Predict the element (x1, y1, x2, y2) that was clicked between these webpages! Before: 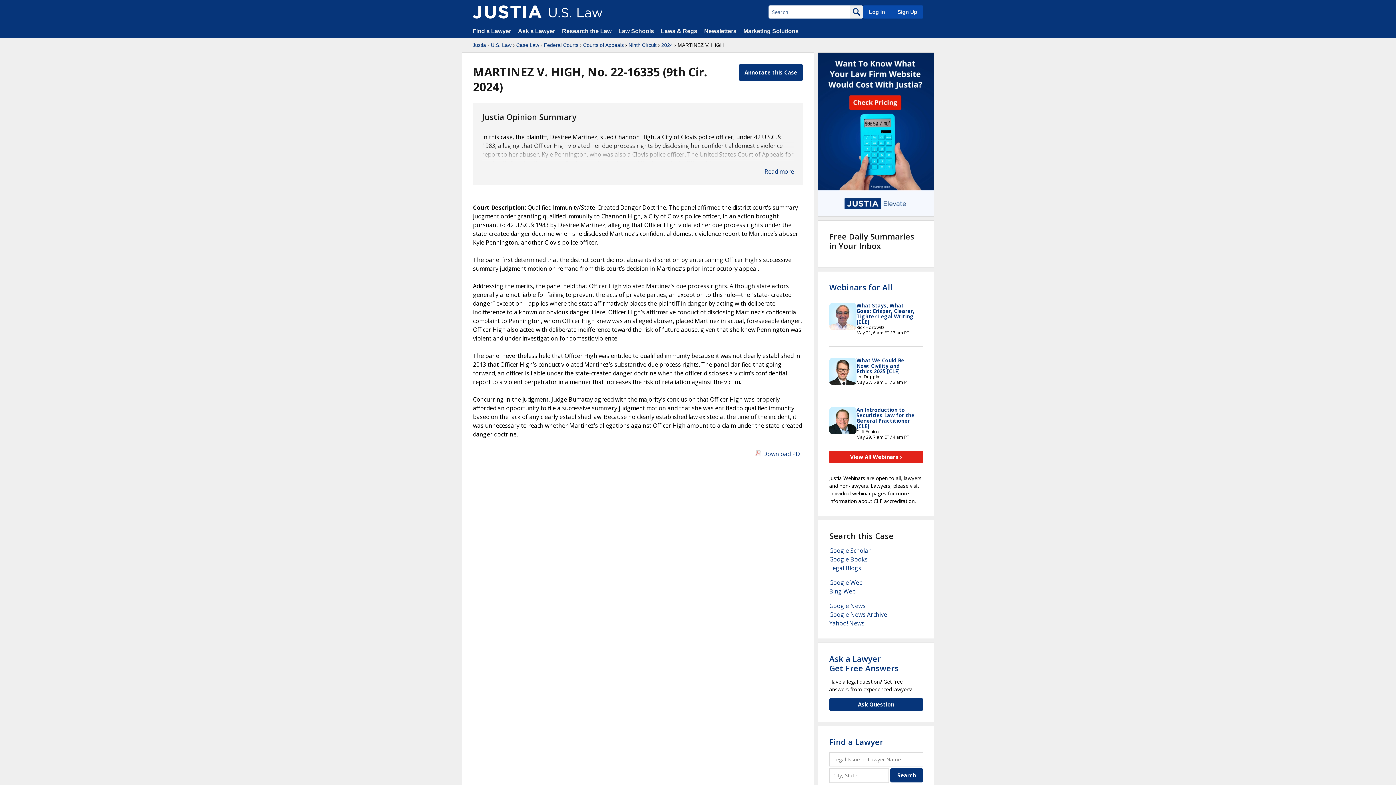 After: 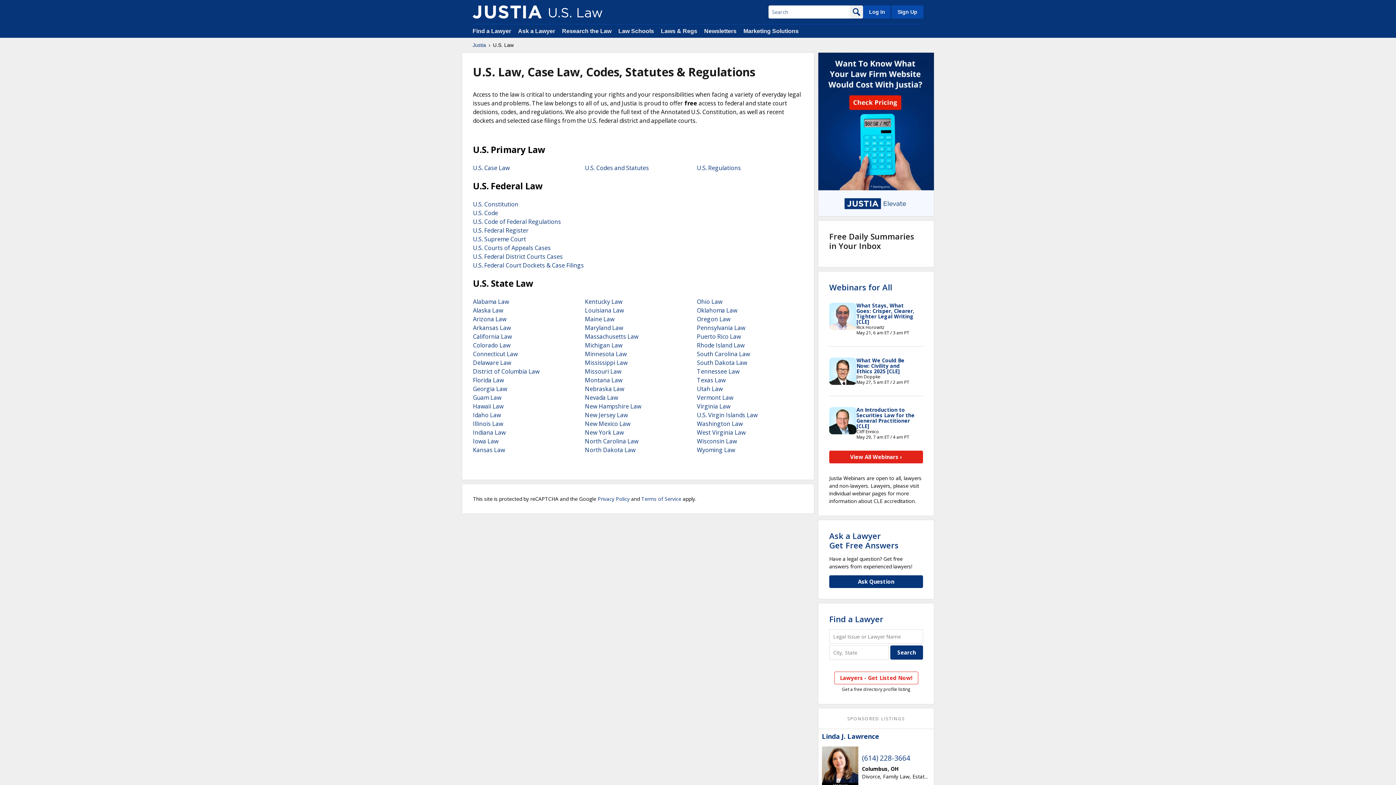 Action: bbox: (661, 28, 697, 34) label: Laws & Regs